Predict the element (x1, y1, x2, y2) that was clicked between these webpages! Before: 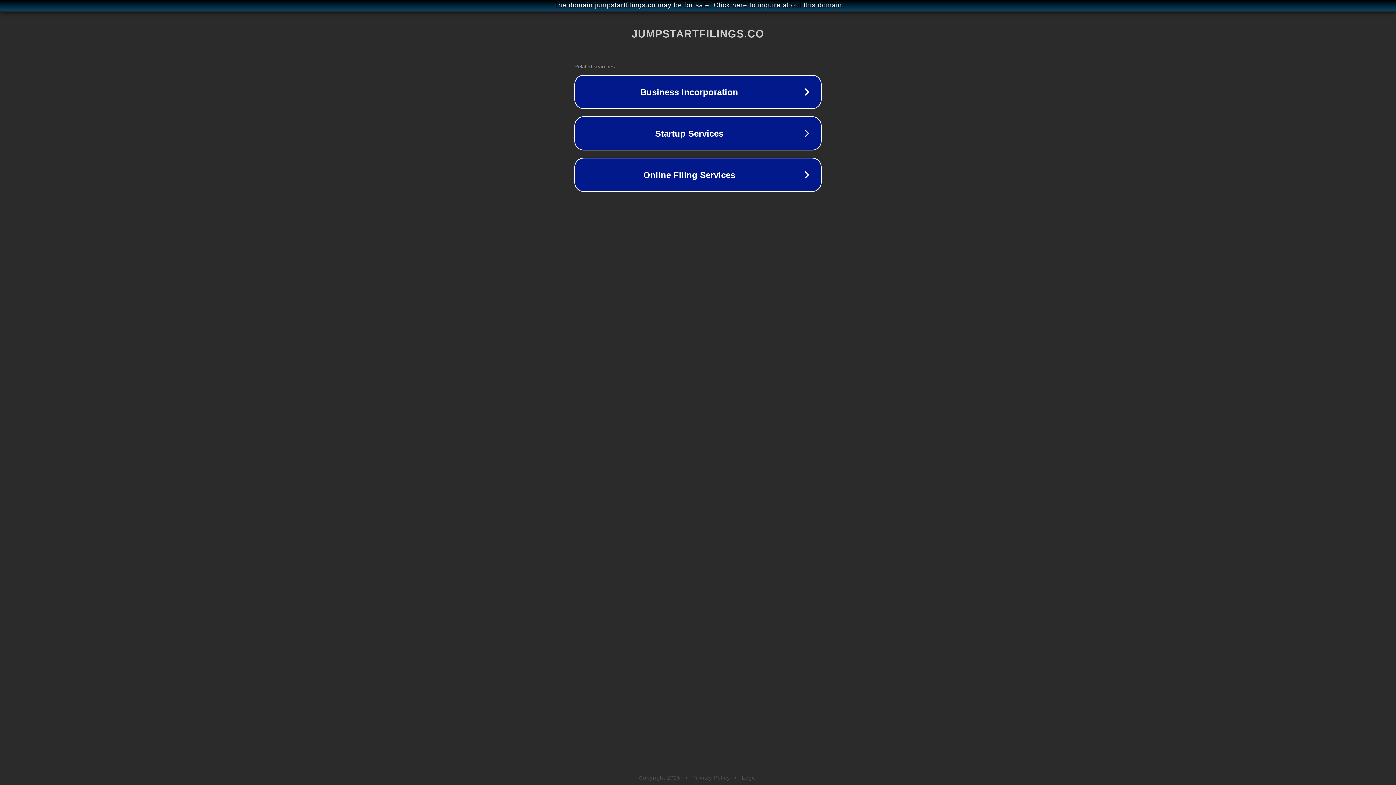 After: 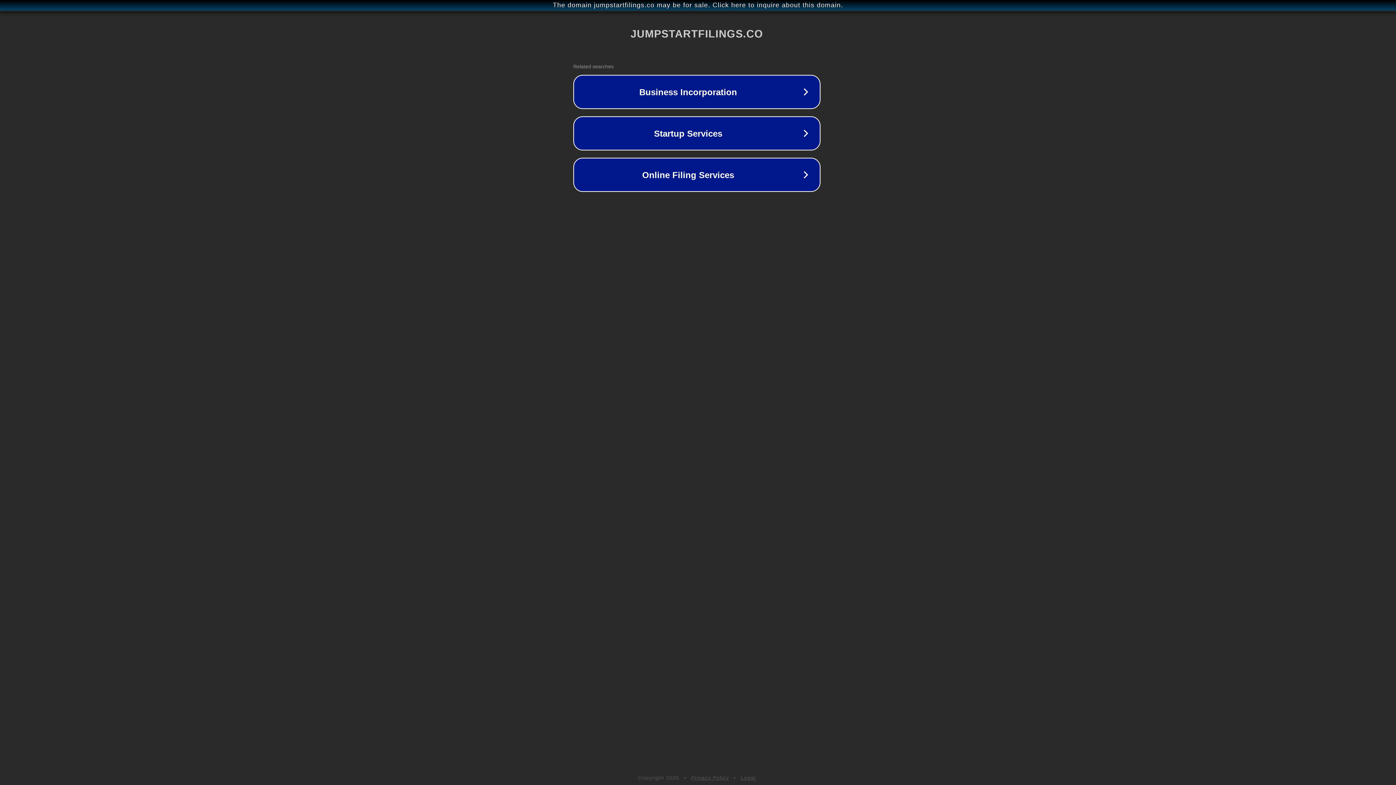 Action: bbox: (1, 1, 1397, 9) label: The domain jumpstartfilings.co may be for sale. Click here to inquire about this domain.